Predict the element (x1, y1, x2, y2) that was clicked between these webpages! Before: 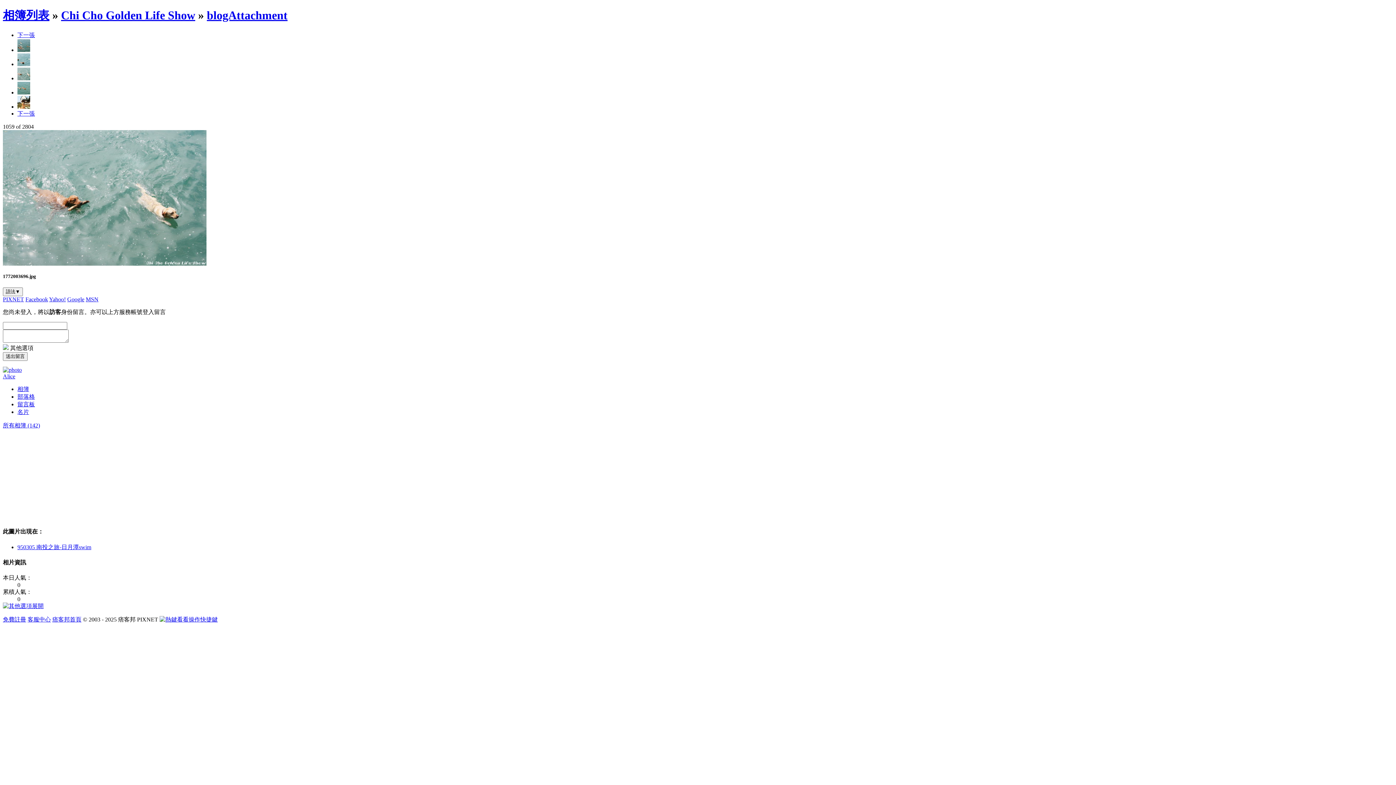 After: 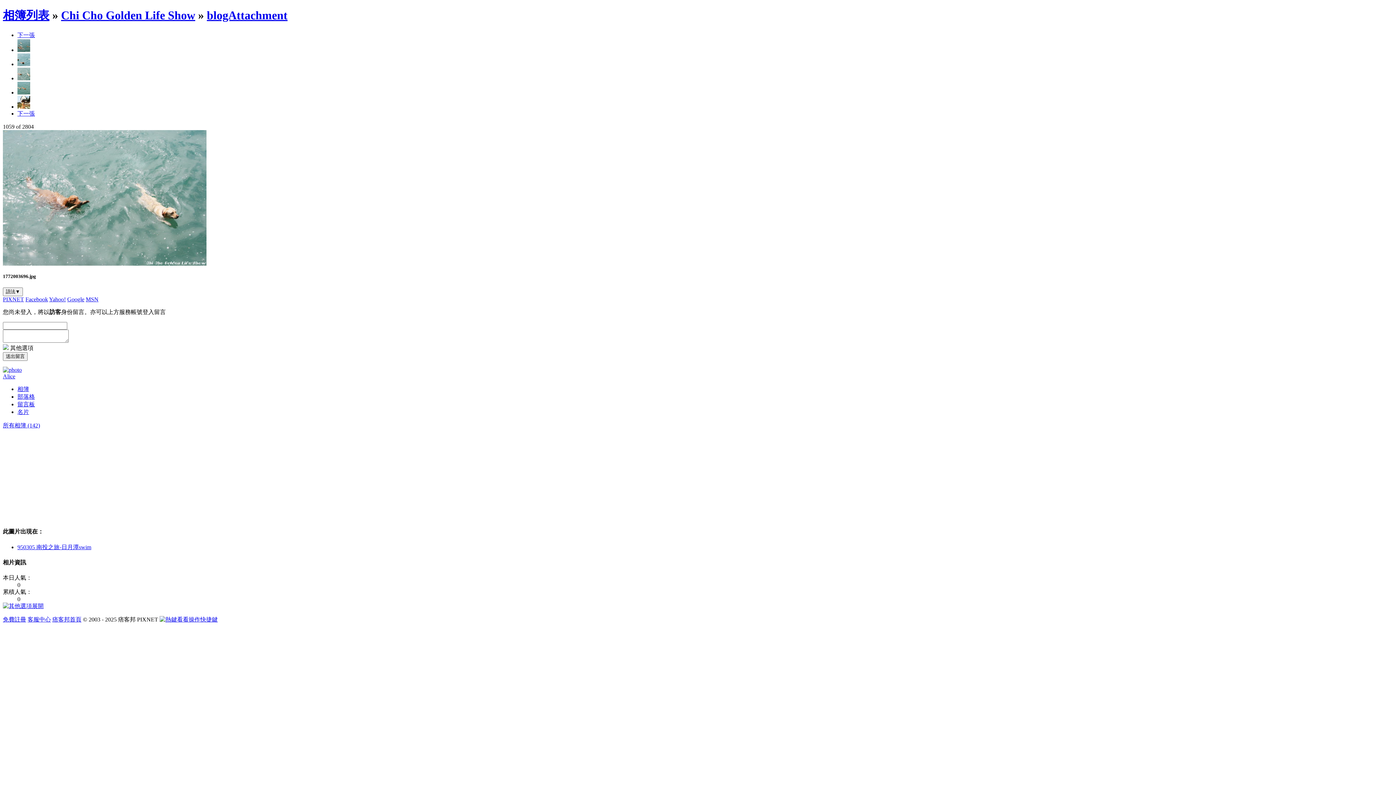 Action: label: 痞客邦首頁 bbox: (52, 616, 81, 623)